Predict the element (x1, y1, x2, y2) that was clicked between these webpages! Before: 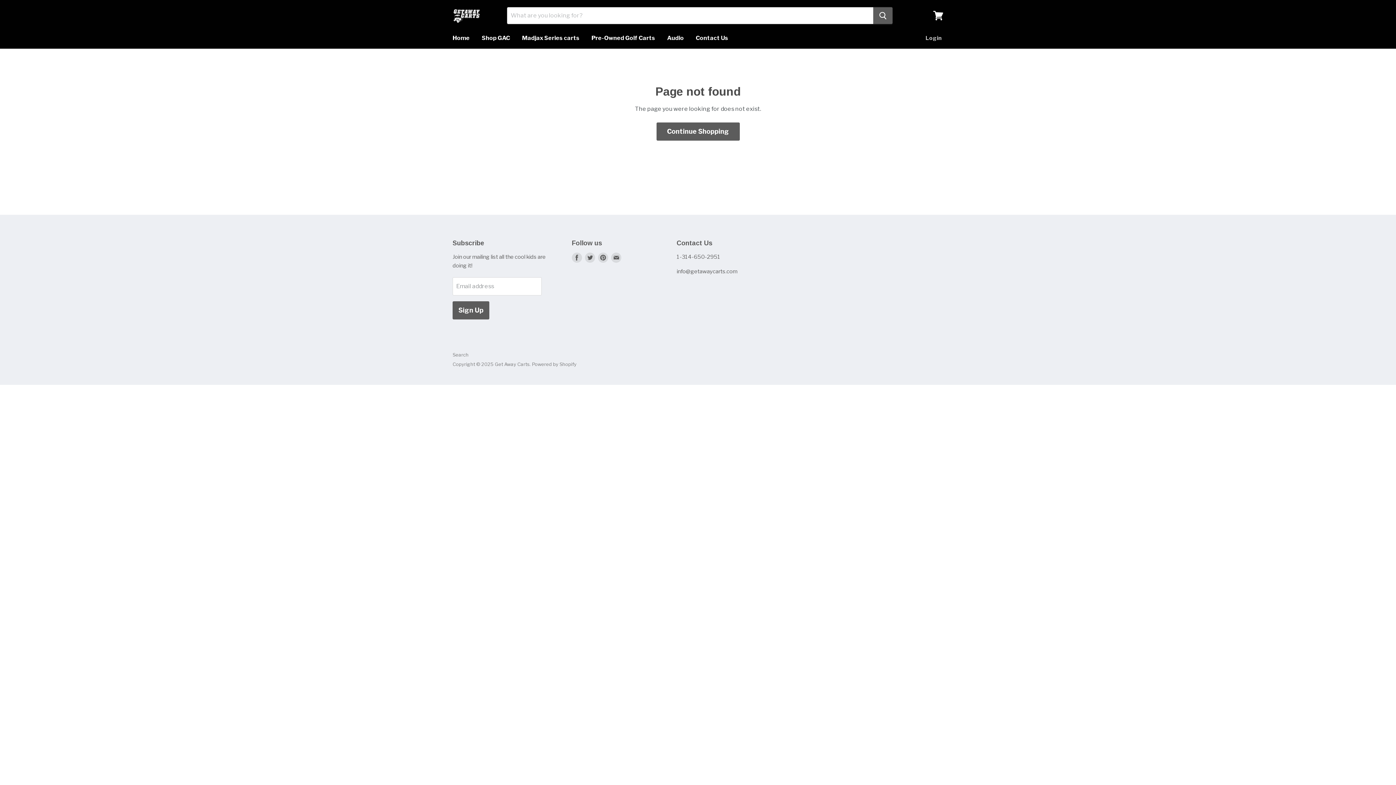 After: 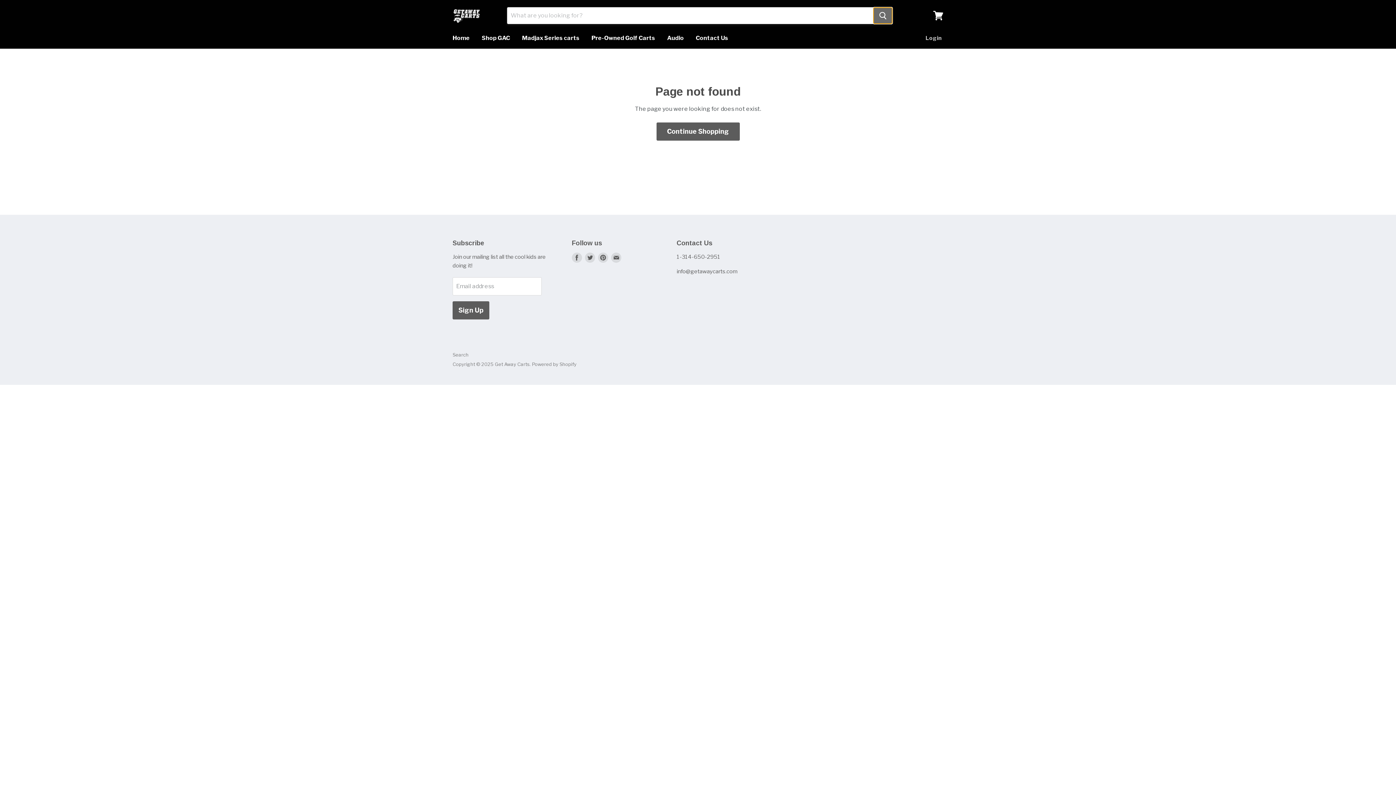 Action: bbox: (873, 7, 892, 24) label: Search